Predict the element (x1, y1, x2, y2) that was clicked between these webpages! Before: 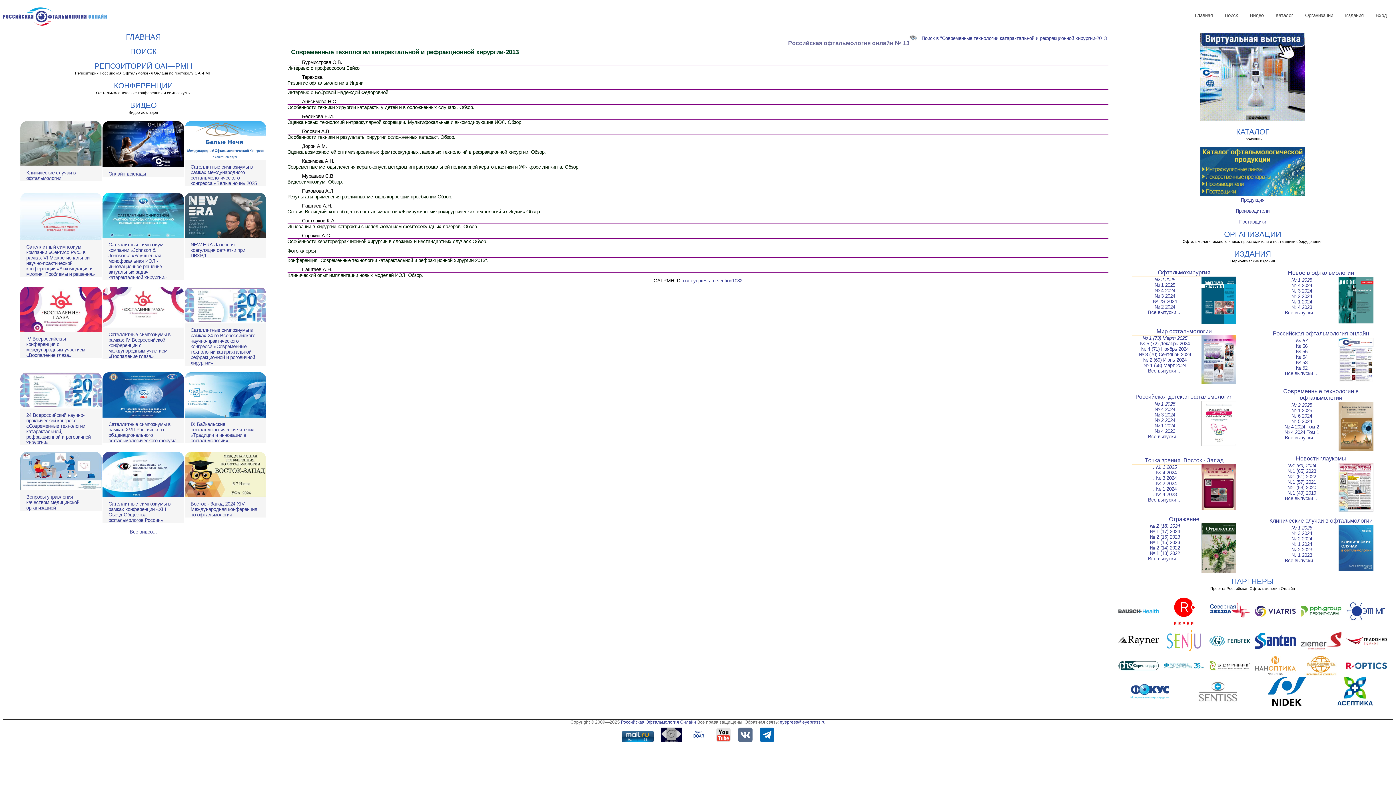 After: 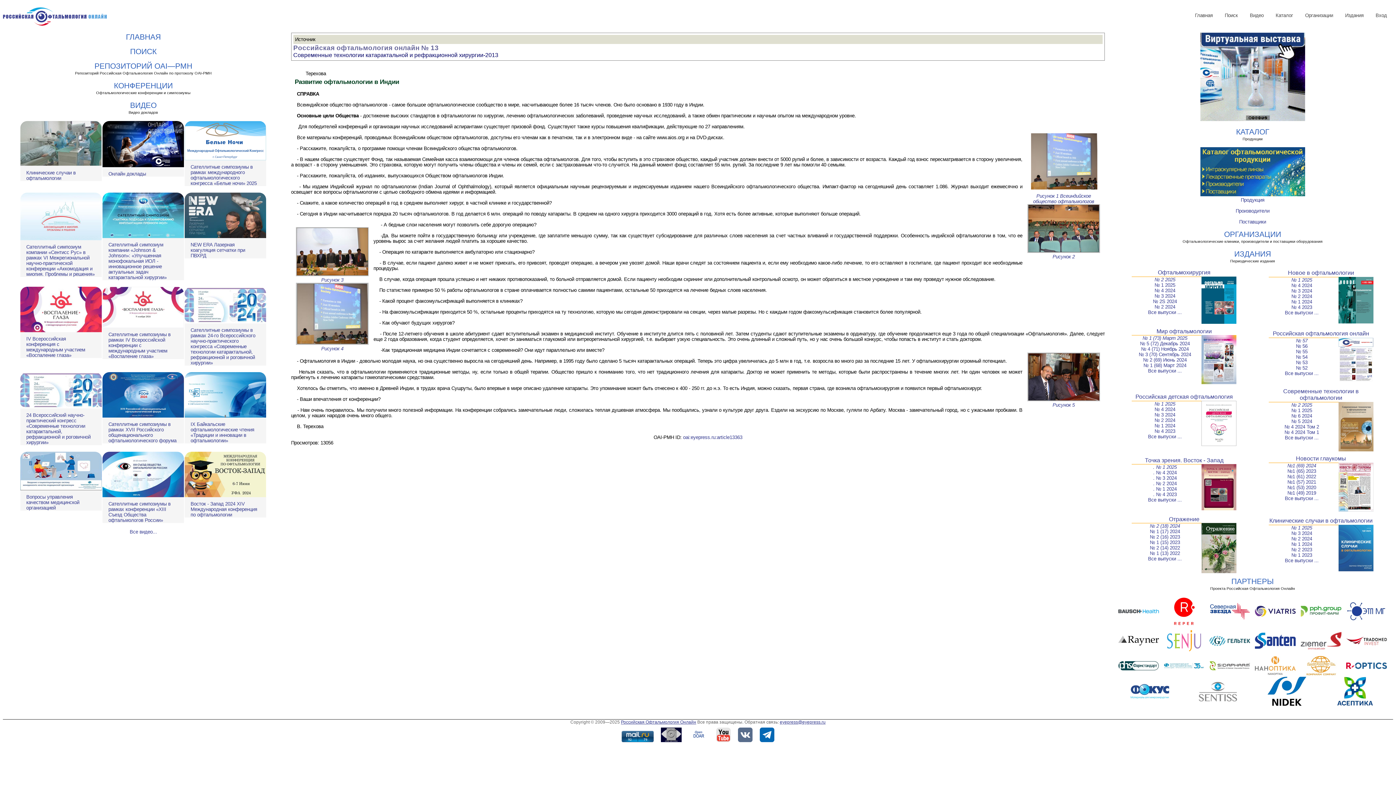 Action: bbox: (287, 80, 363, 85) label: Развитие офтальмологии в Индии